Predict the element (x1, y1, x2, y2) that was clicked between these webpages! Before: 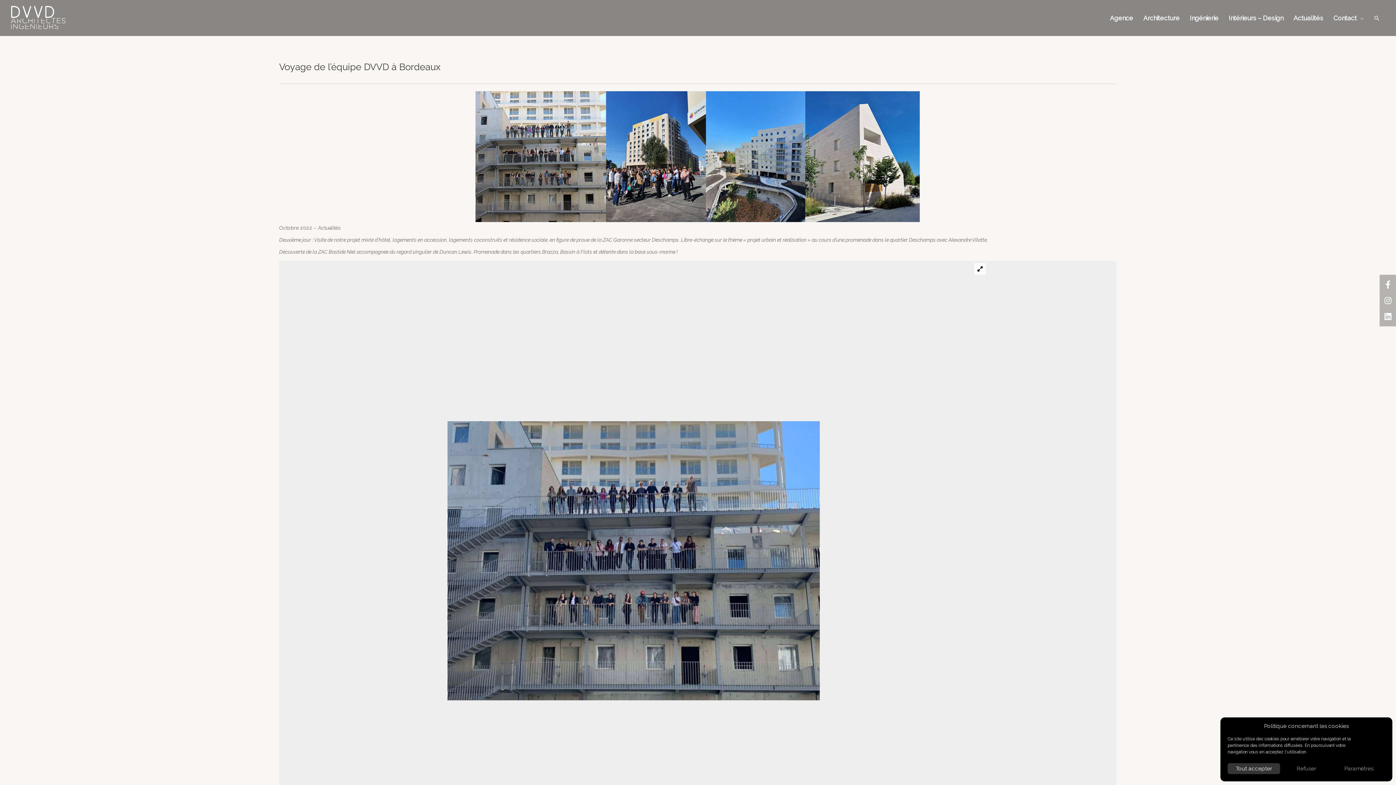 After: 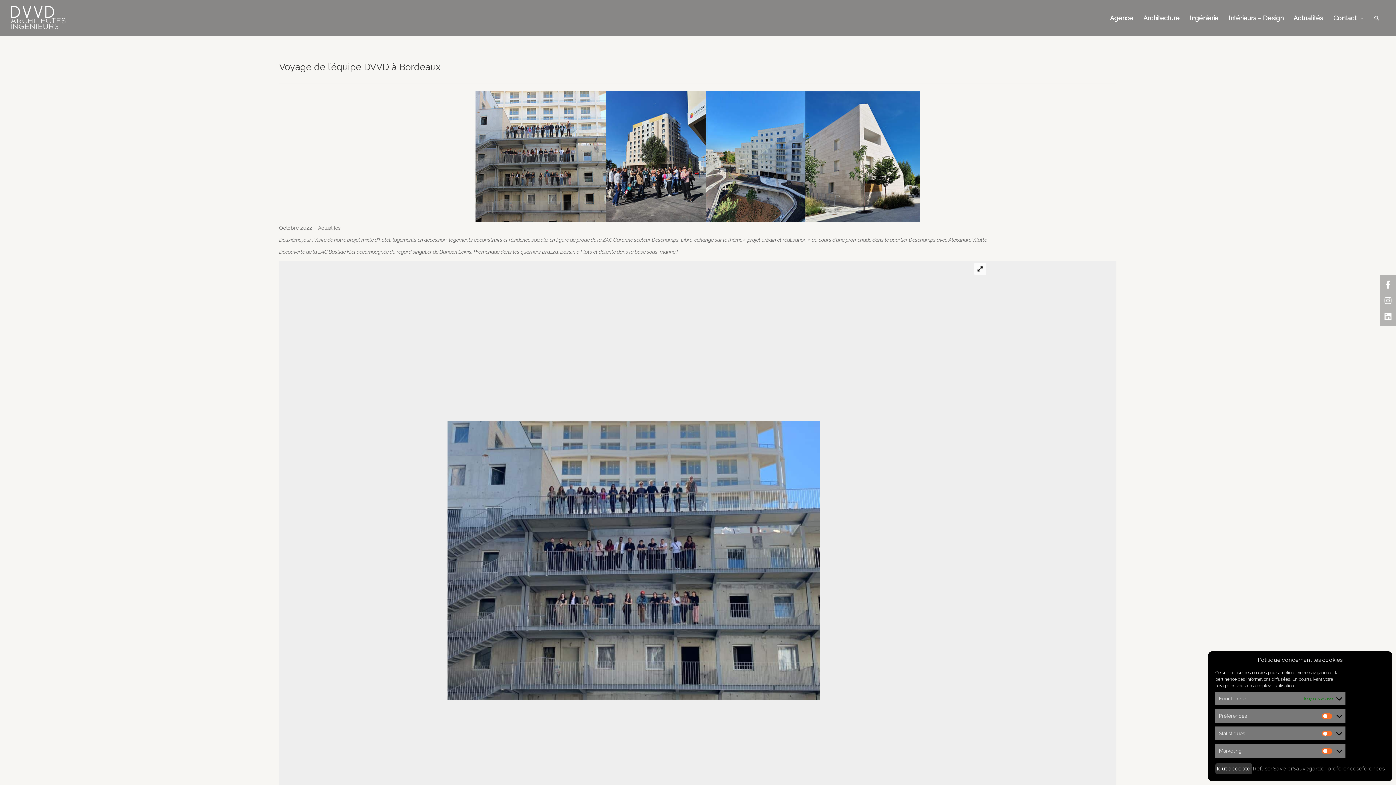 Action: bbox: (1332, 763, 1385, 774) label: Paramètres